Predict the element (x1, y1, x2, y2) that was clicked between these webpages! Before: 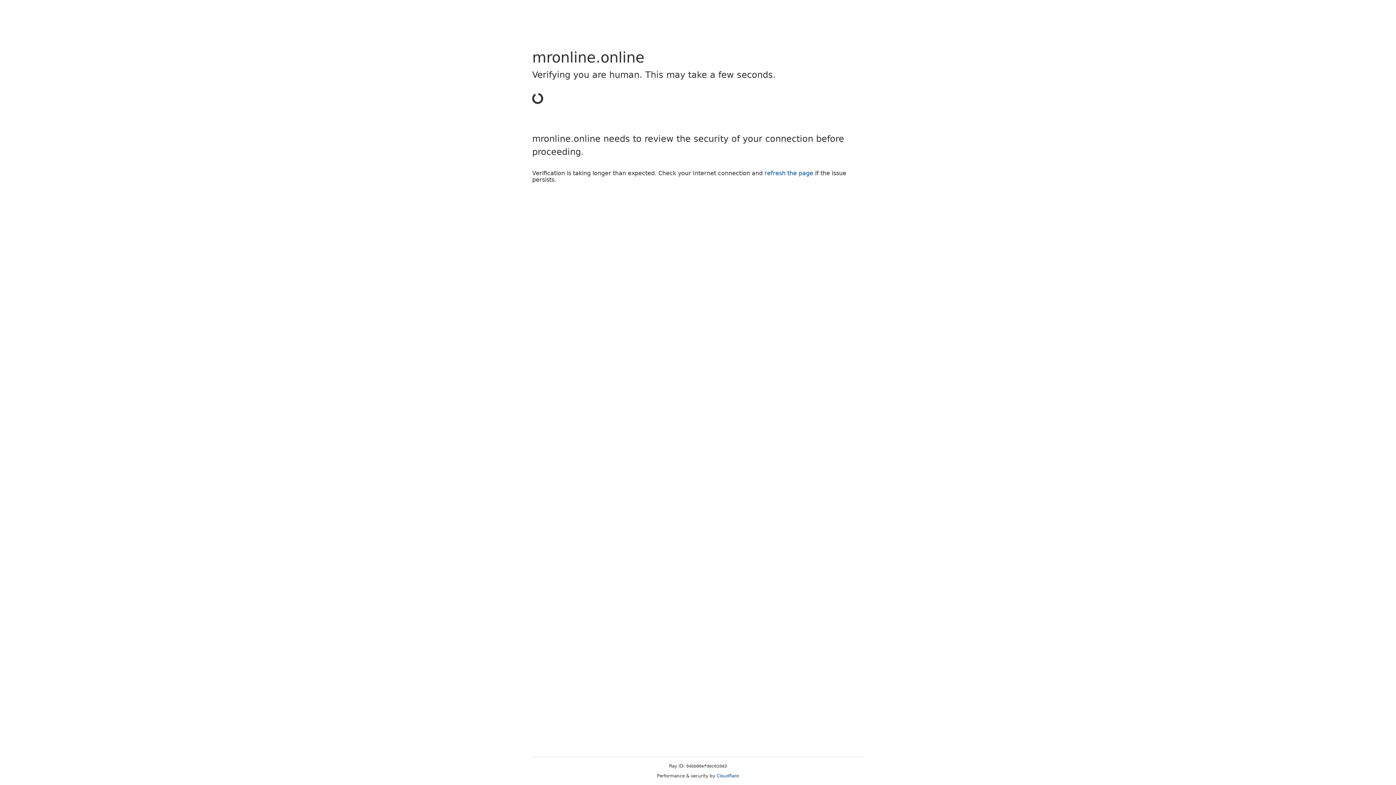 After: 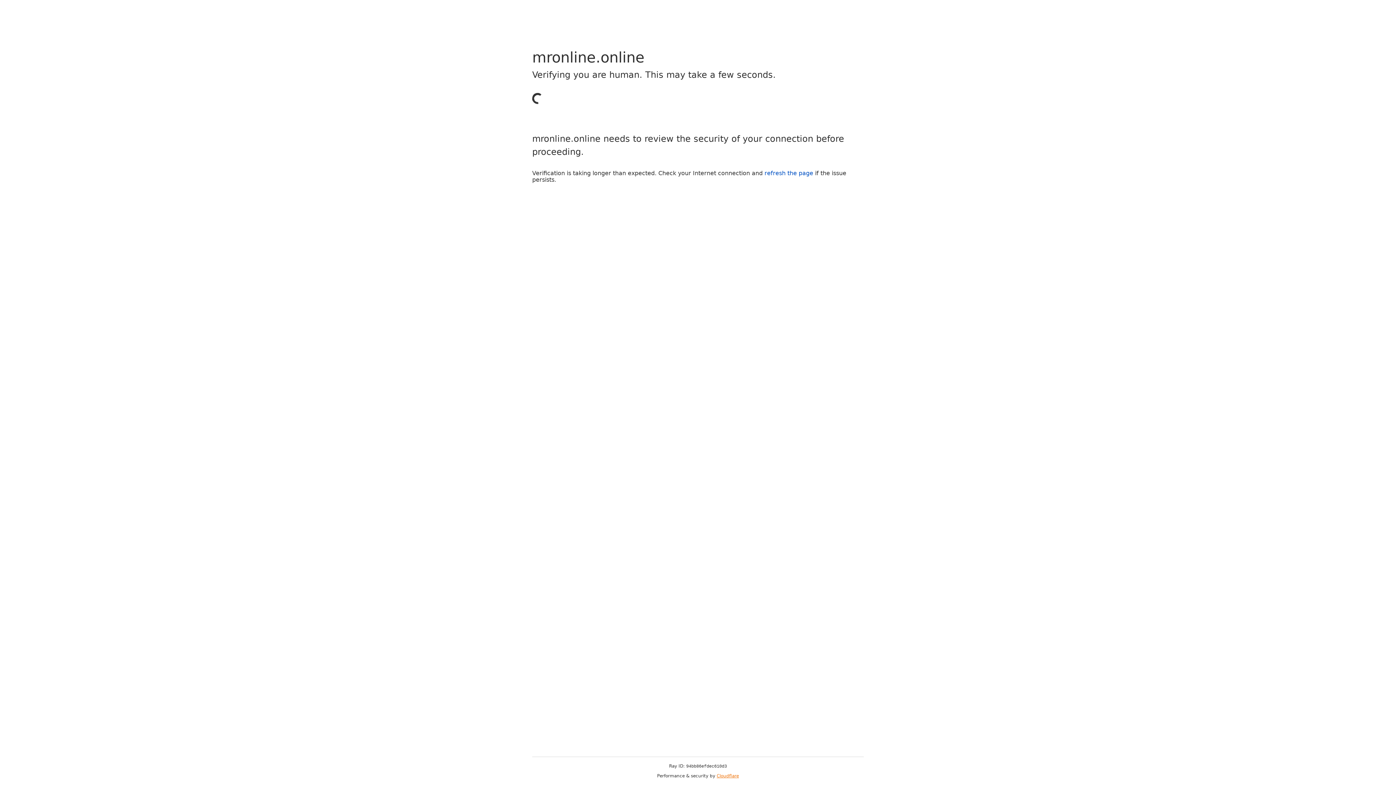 Action: bbox: (716, 773, 739, 778) label: Cloudflare